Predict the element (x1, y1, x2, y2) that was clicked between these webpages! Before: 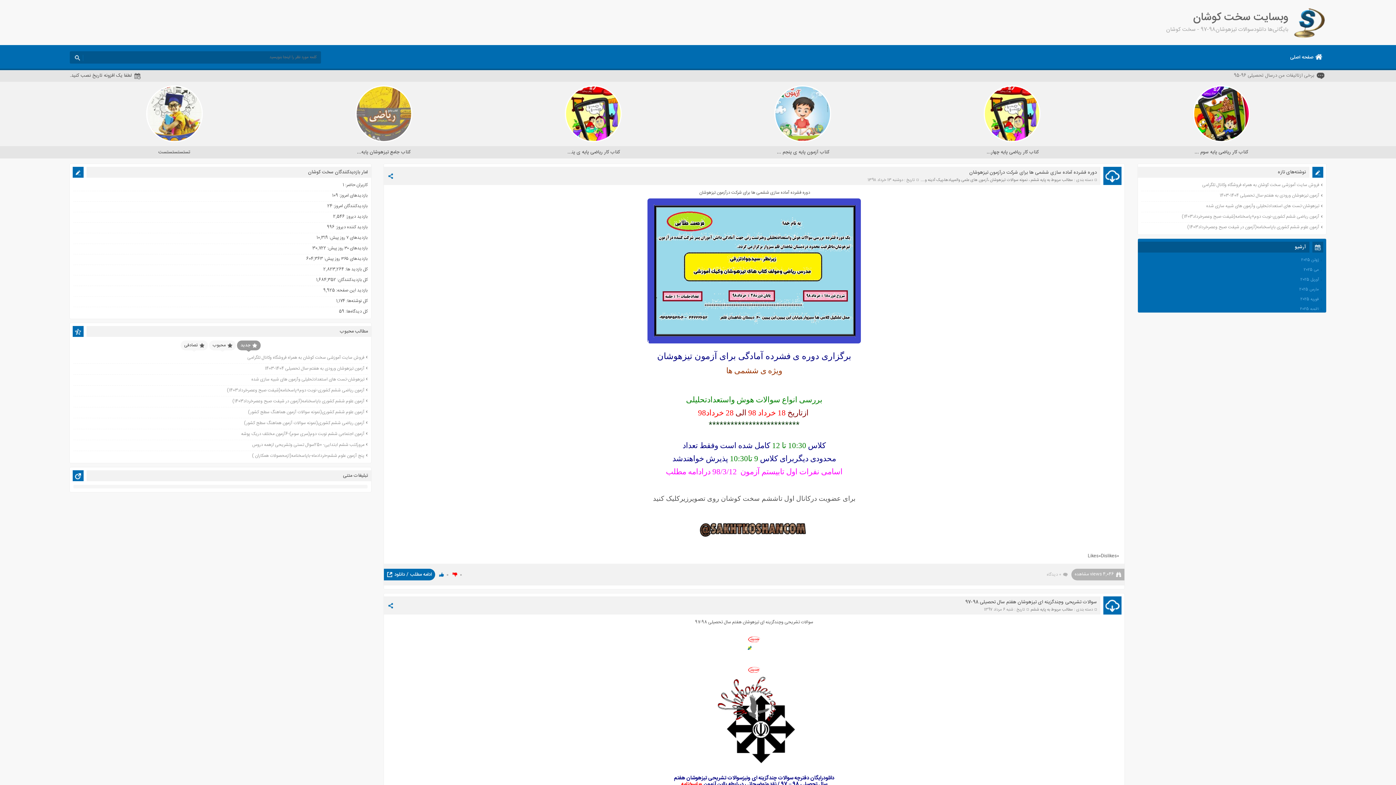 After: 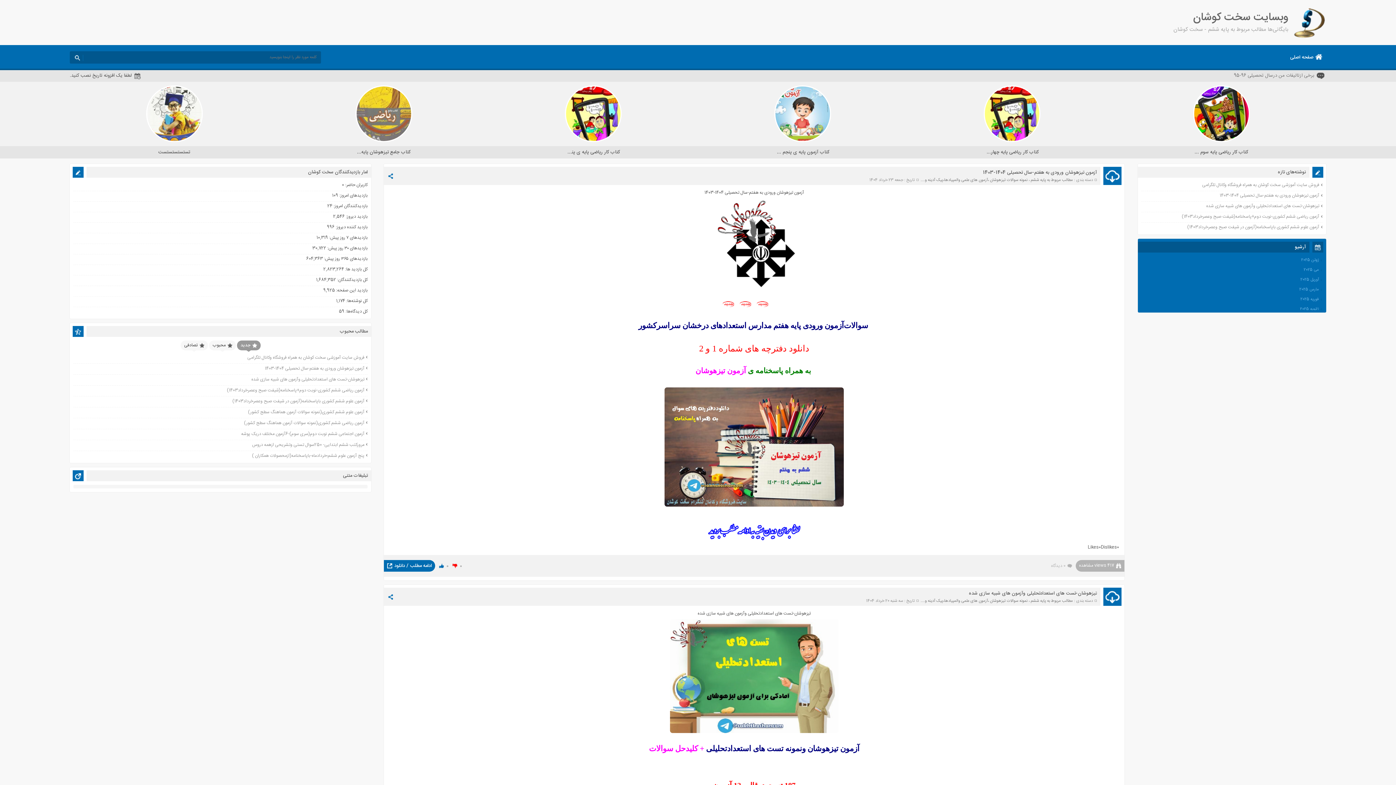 Action: label: مطالب مربوط به پایه ششم bbox: (1031, 177, 1073, 183)